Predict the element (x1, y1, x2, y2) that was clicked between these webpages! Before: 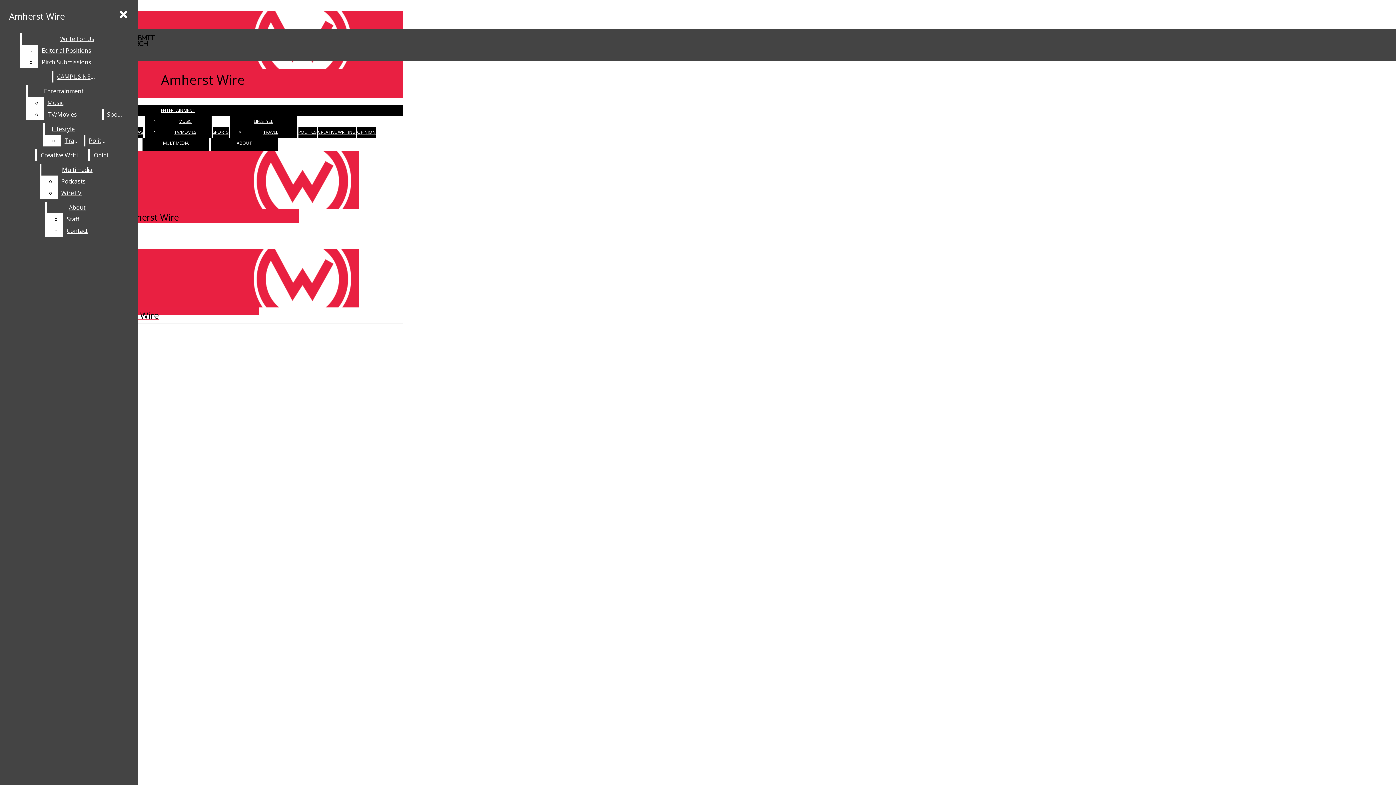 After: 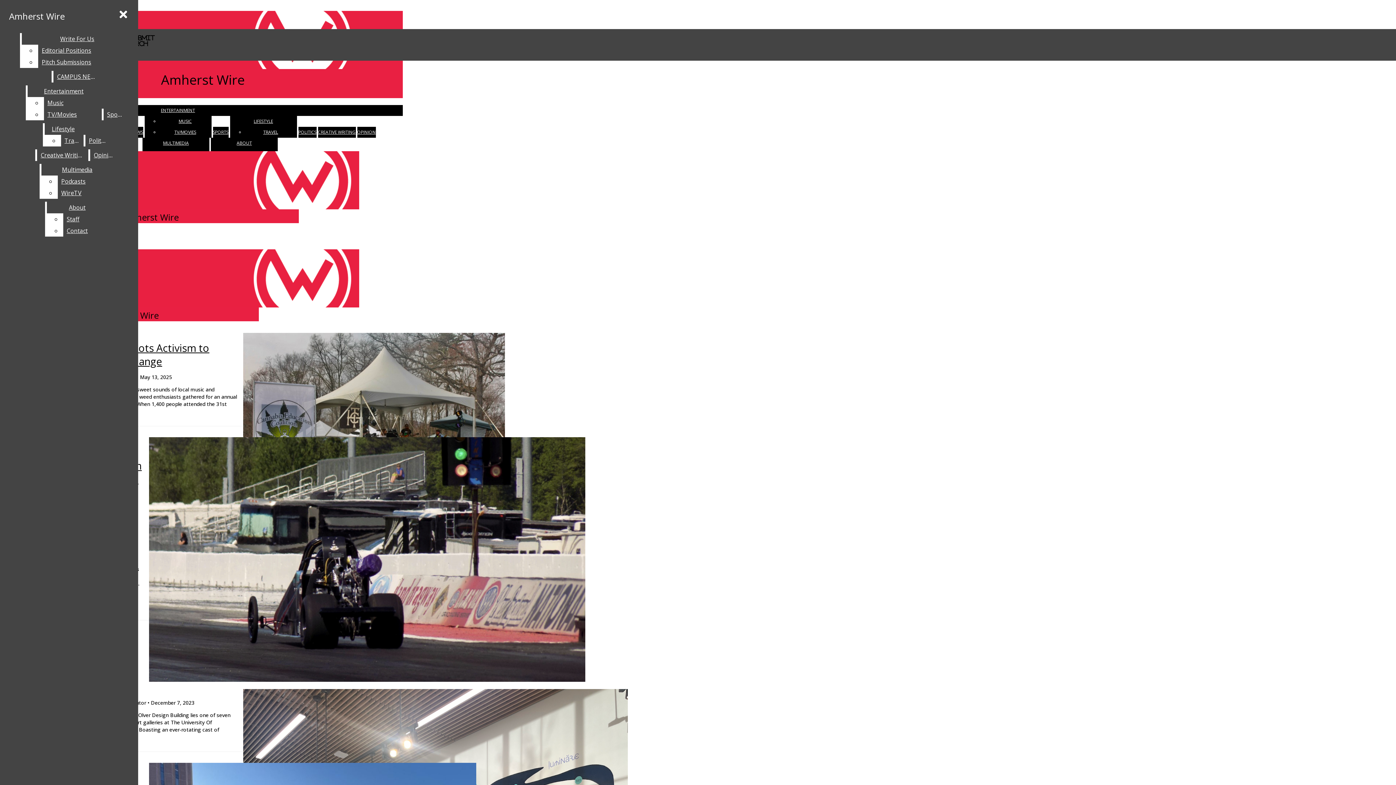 Action: bbox: (163, 140, 188, 146) label: MULTIMEDIA